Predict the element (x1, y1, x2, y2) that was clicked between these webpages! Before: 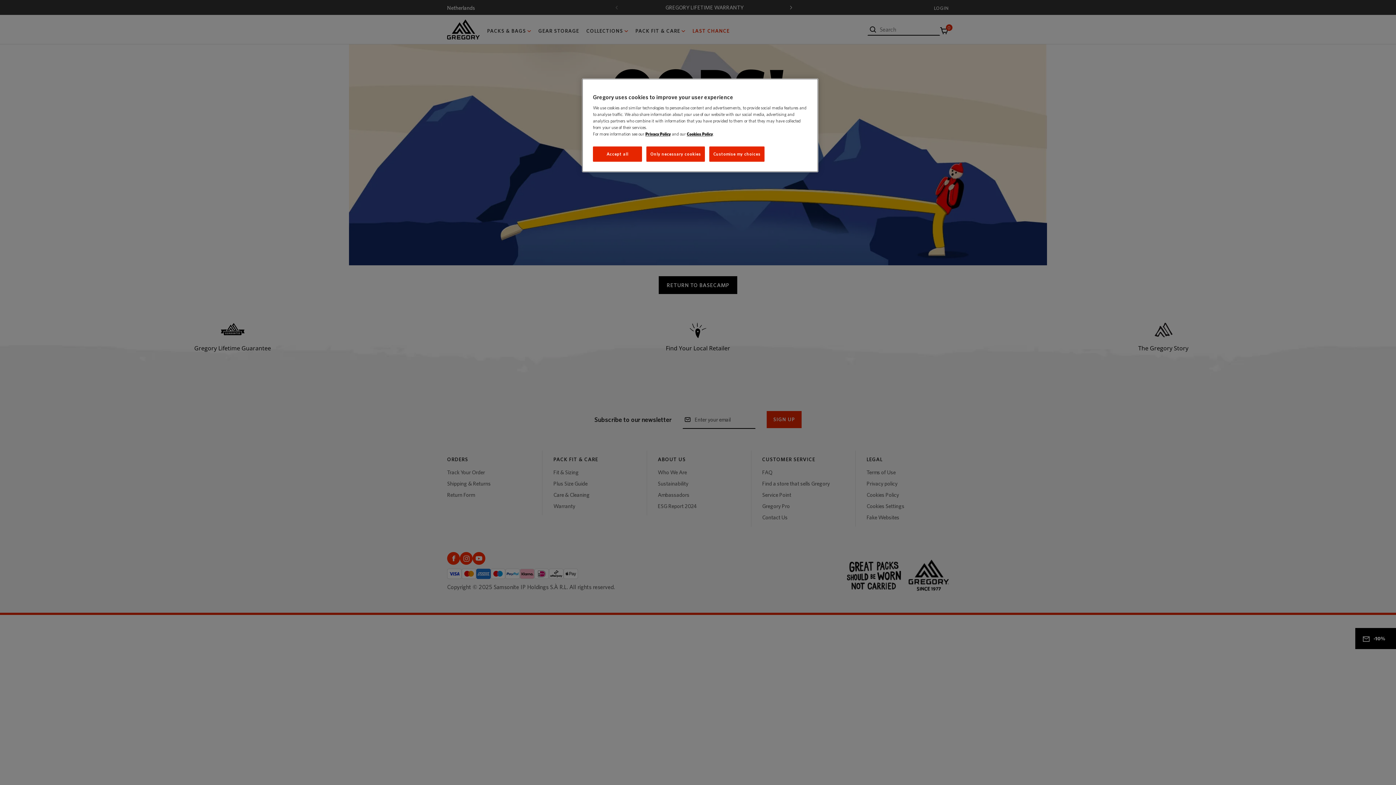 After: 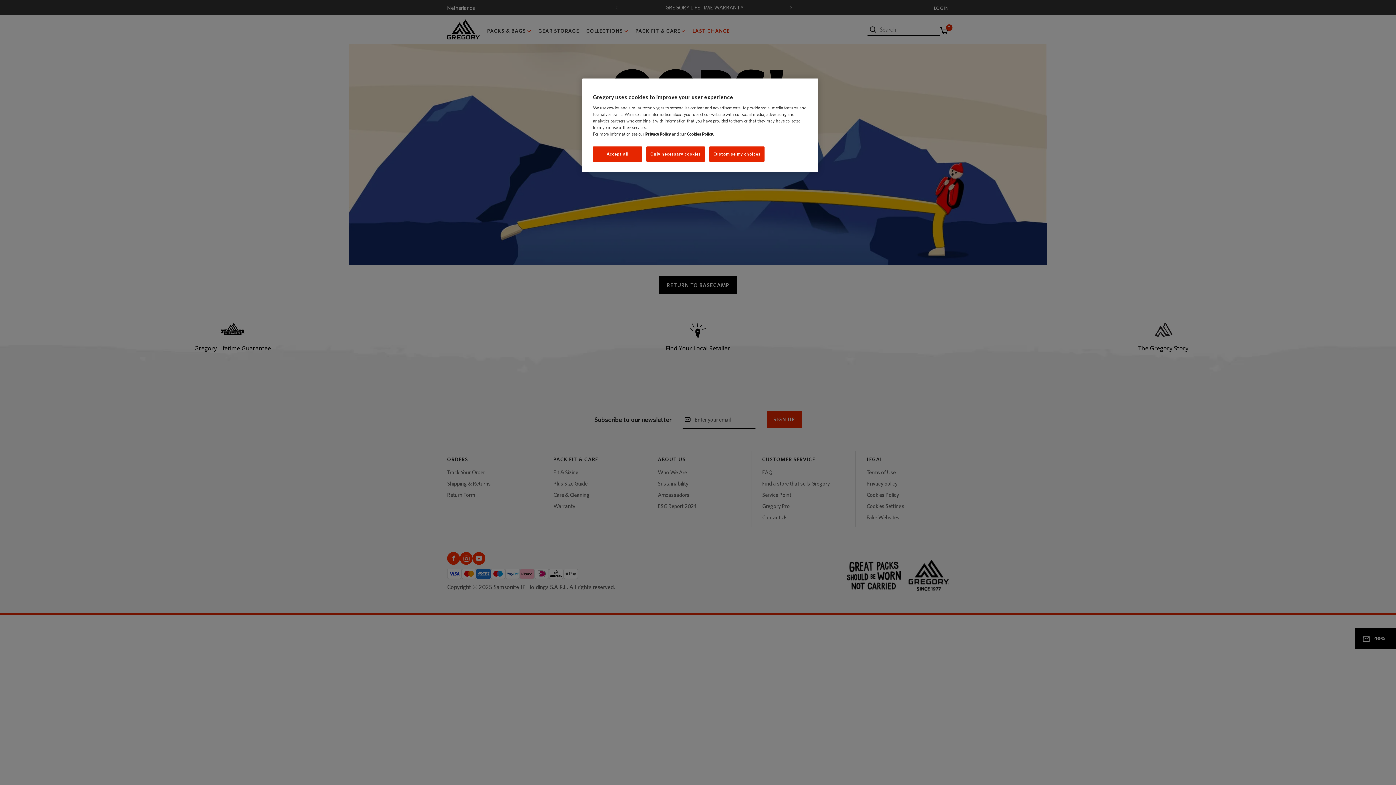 Action: bbox: (645, 131, 670, 136) label: Privacy Policy